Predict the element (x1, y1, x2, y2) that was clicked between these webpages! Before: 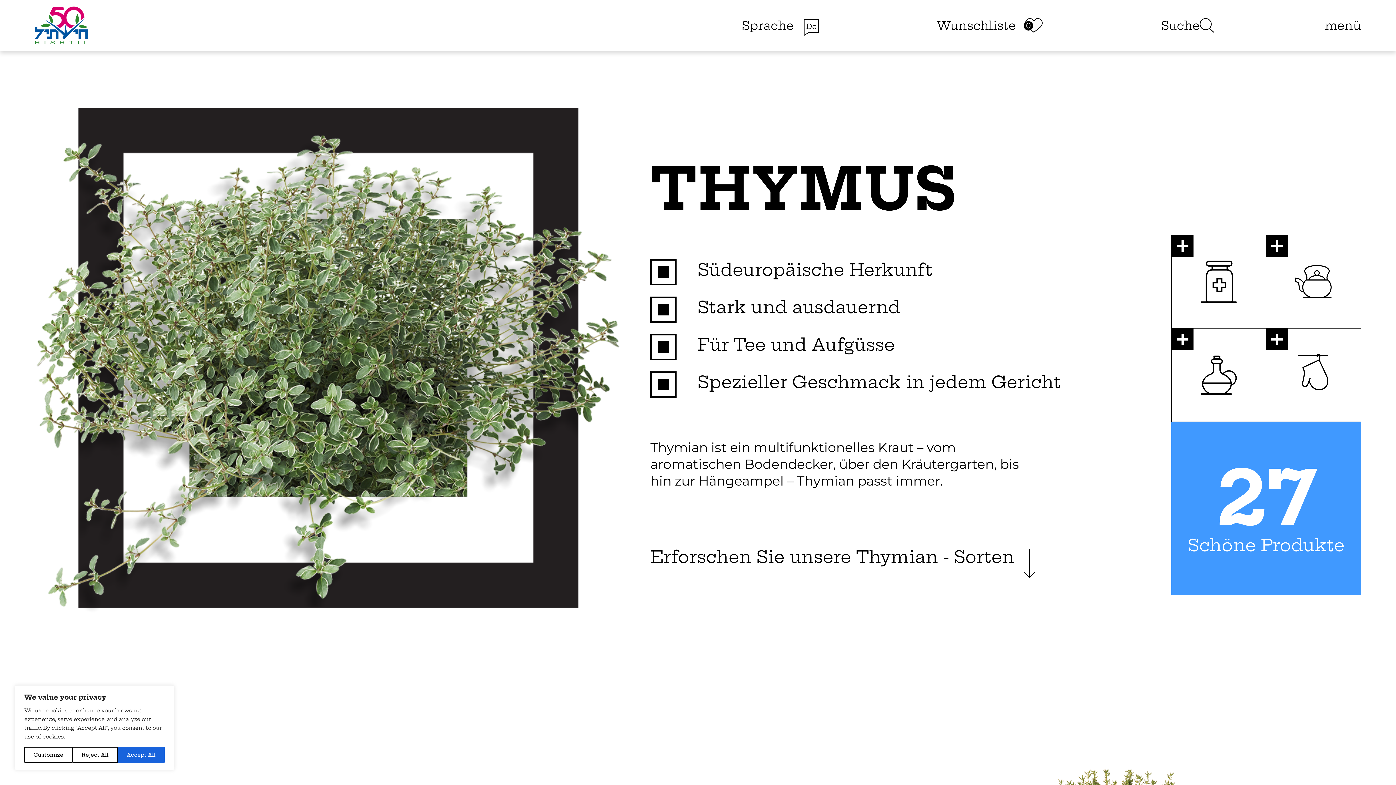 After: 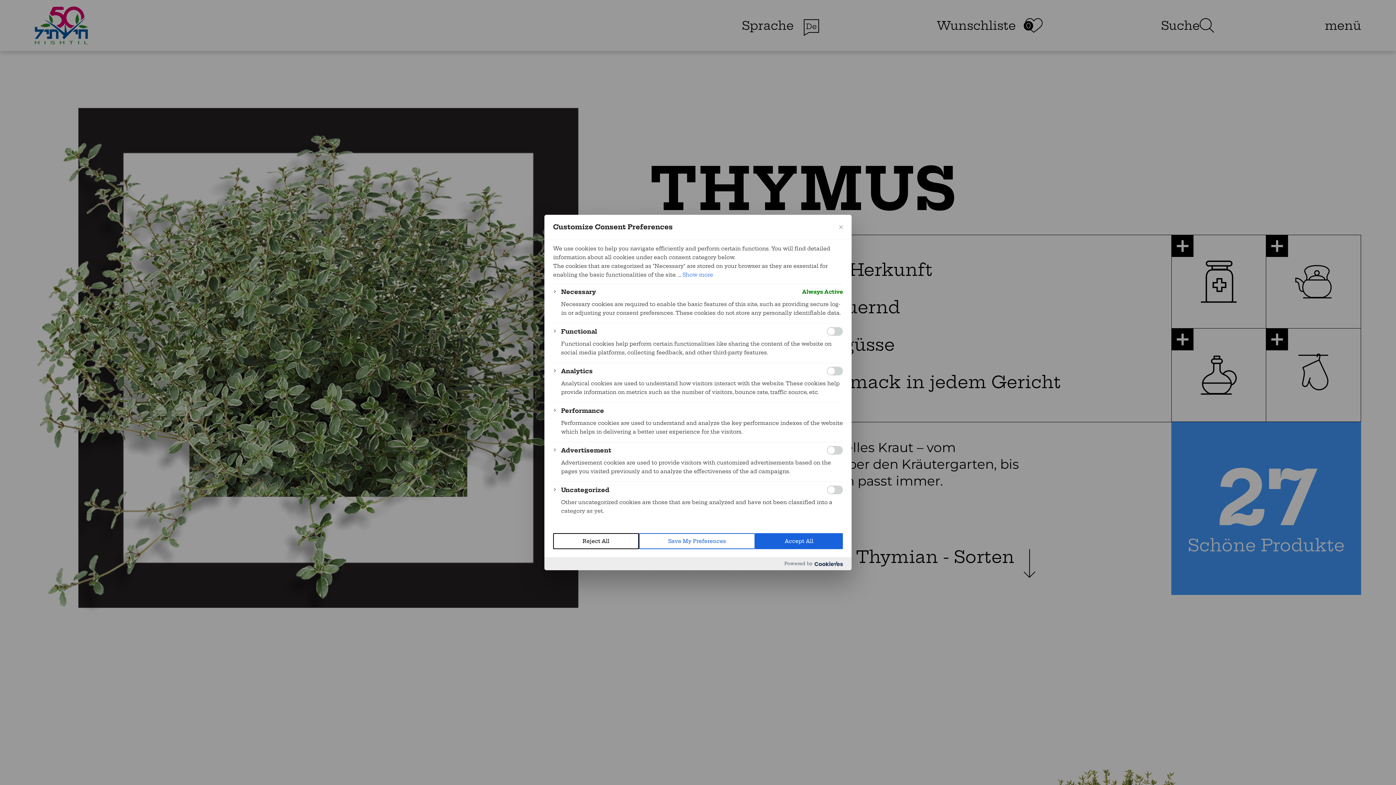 Action: label: Customize bbox: (24, 747, 72, 763)